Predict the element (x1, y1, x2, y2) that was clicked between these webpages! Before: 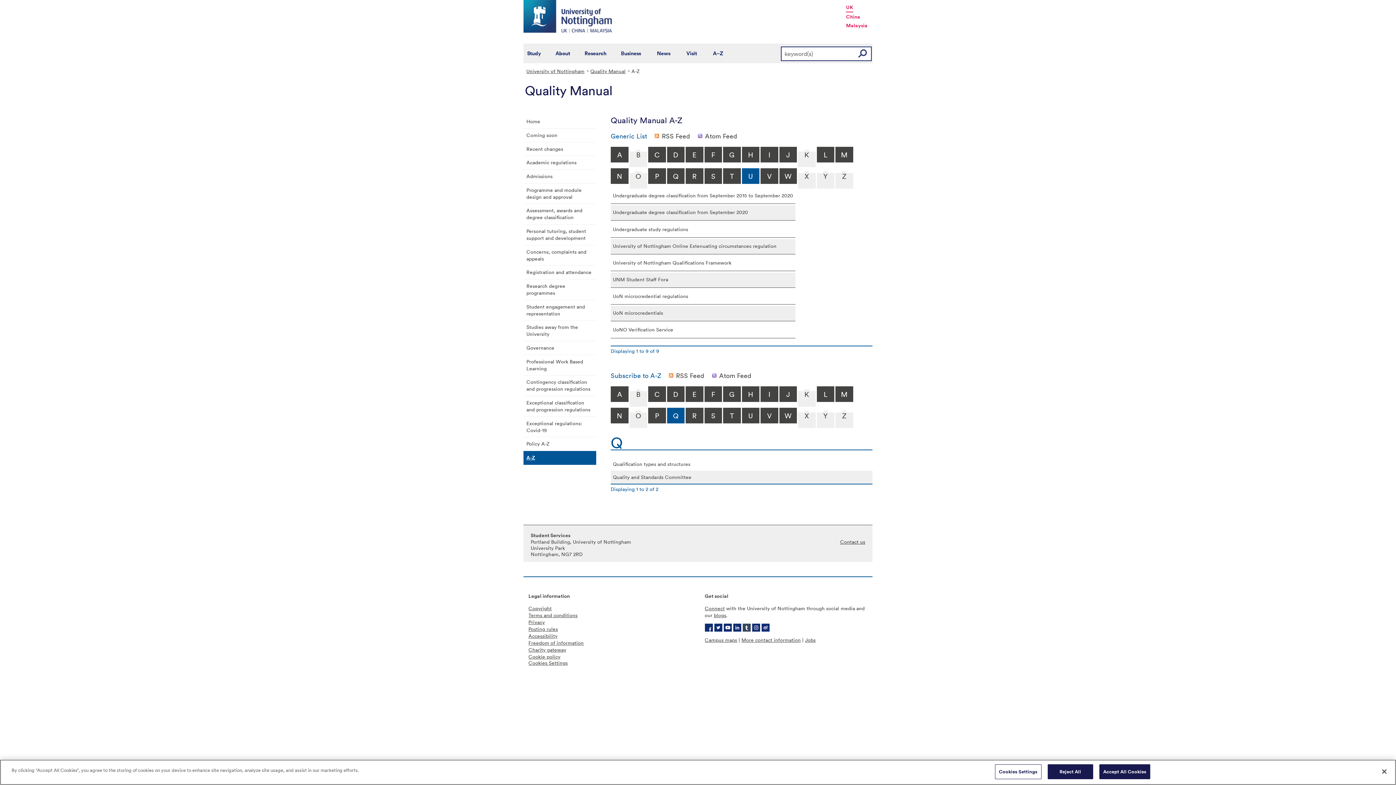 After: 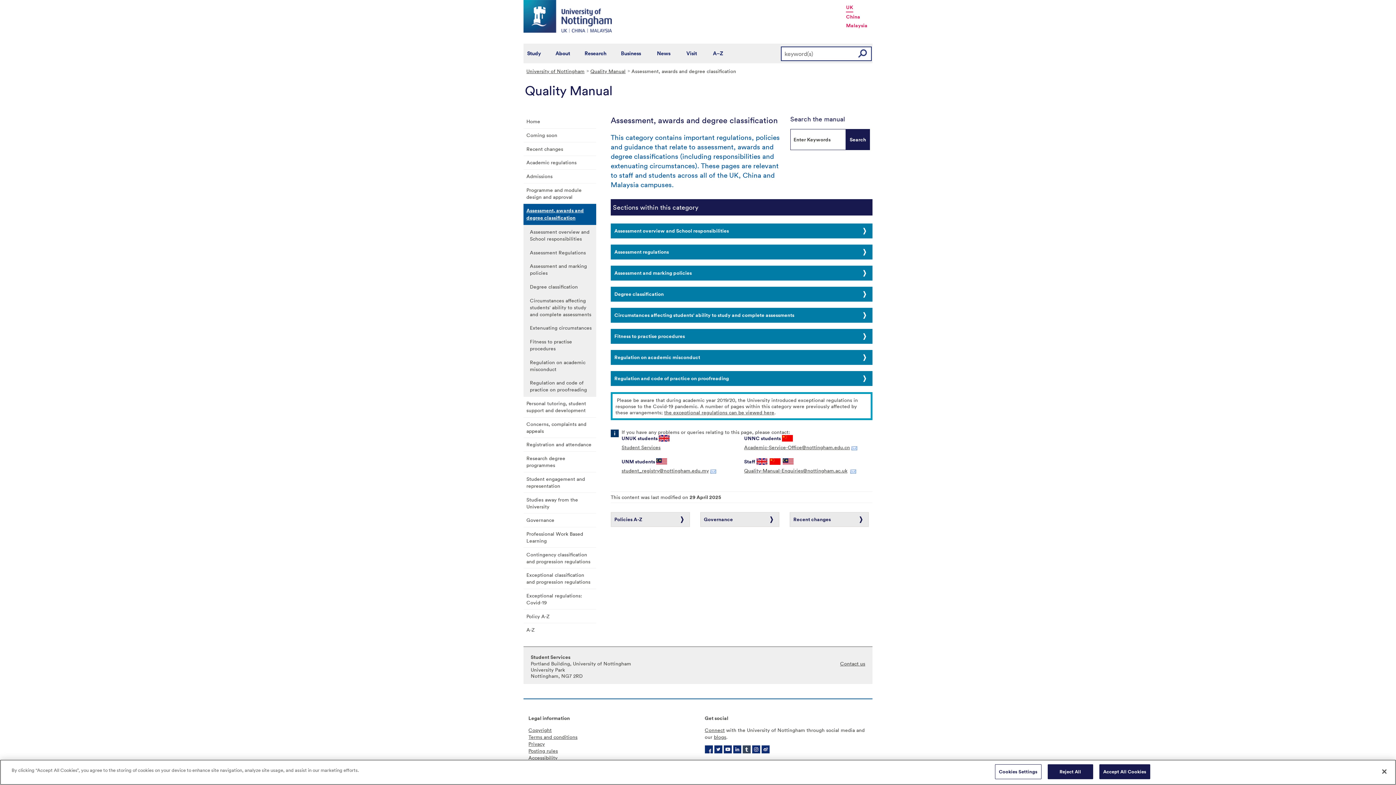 Action: bbox: (523, 204, 596, 224) label: Assessment, awards and degree classification